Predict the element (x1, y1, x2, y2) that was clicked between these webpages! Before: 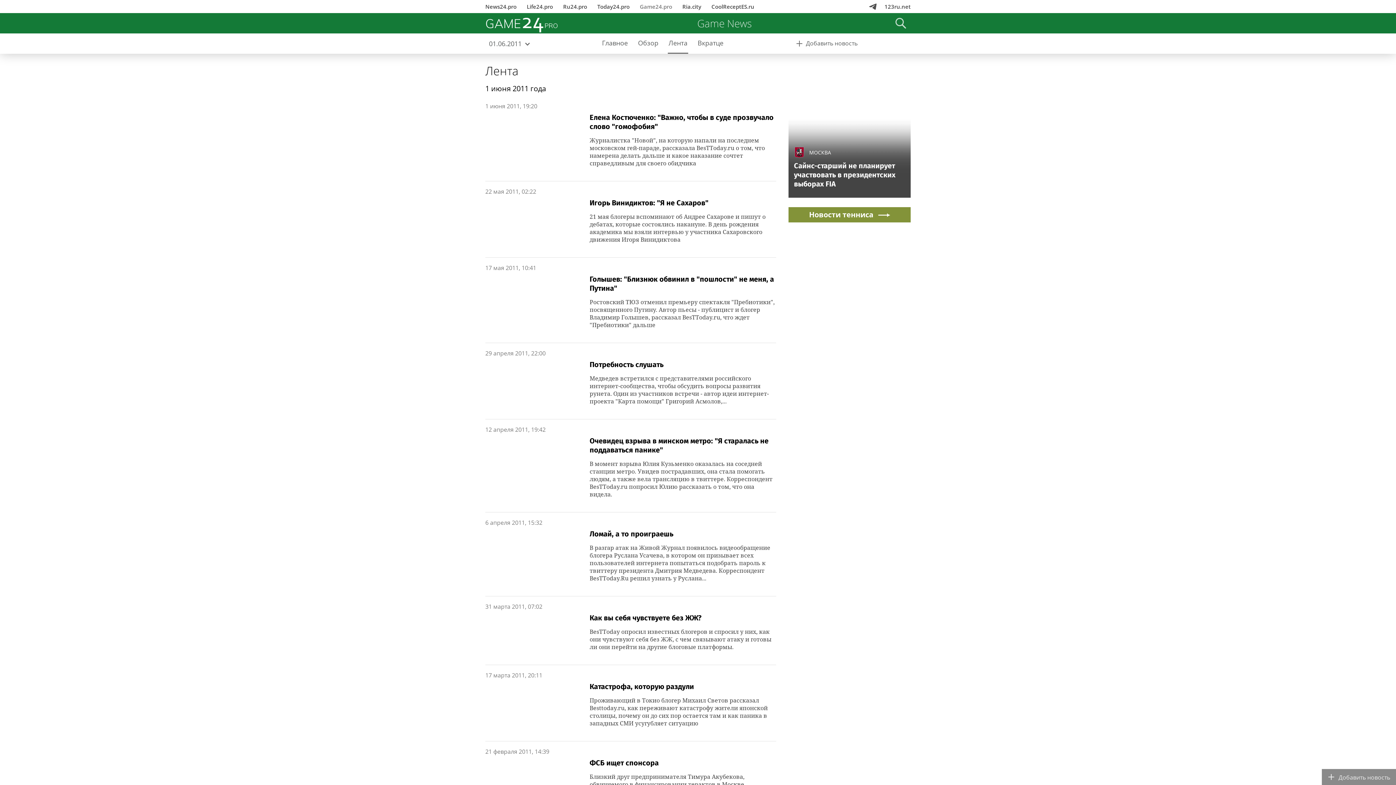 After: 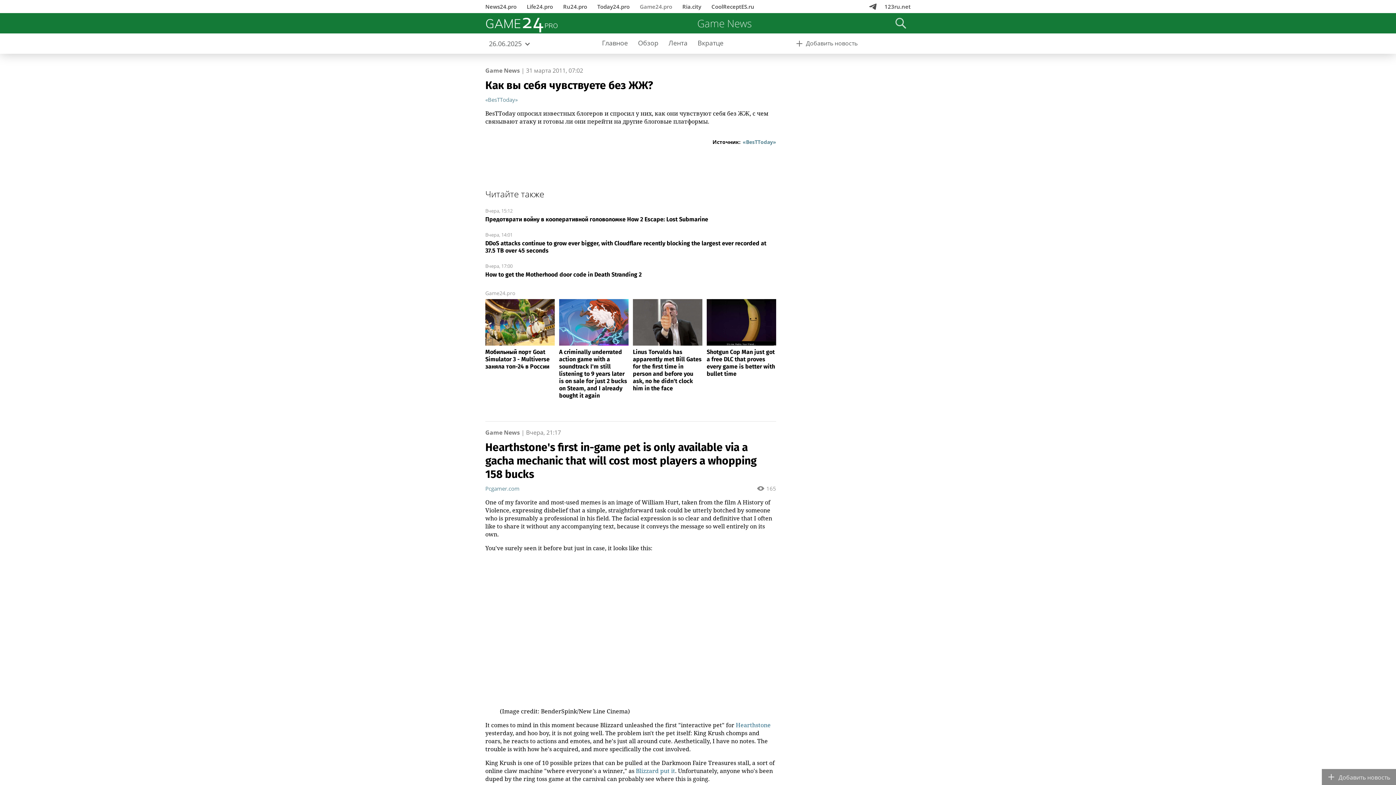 Action: label: Как вы себя чувствуете без ЖЖ?
BesTToday опросил известных блогеров и спросил у них, как они чувствуют себя без ЖЖ, с чем связывают атаку и готовы ли они перейти на другие блоговые платформы. bbox: (485, 614, 776, 651)